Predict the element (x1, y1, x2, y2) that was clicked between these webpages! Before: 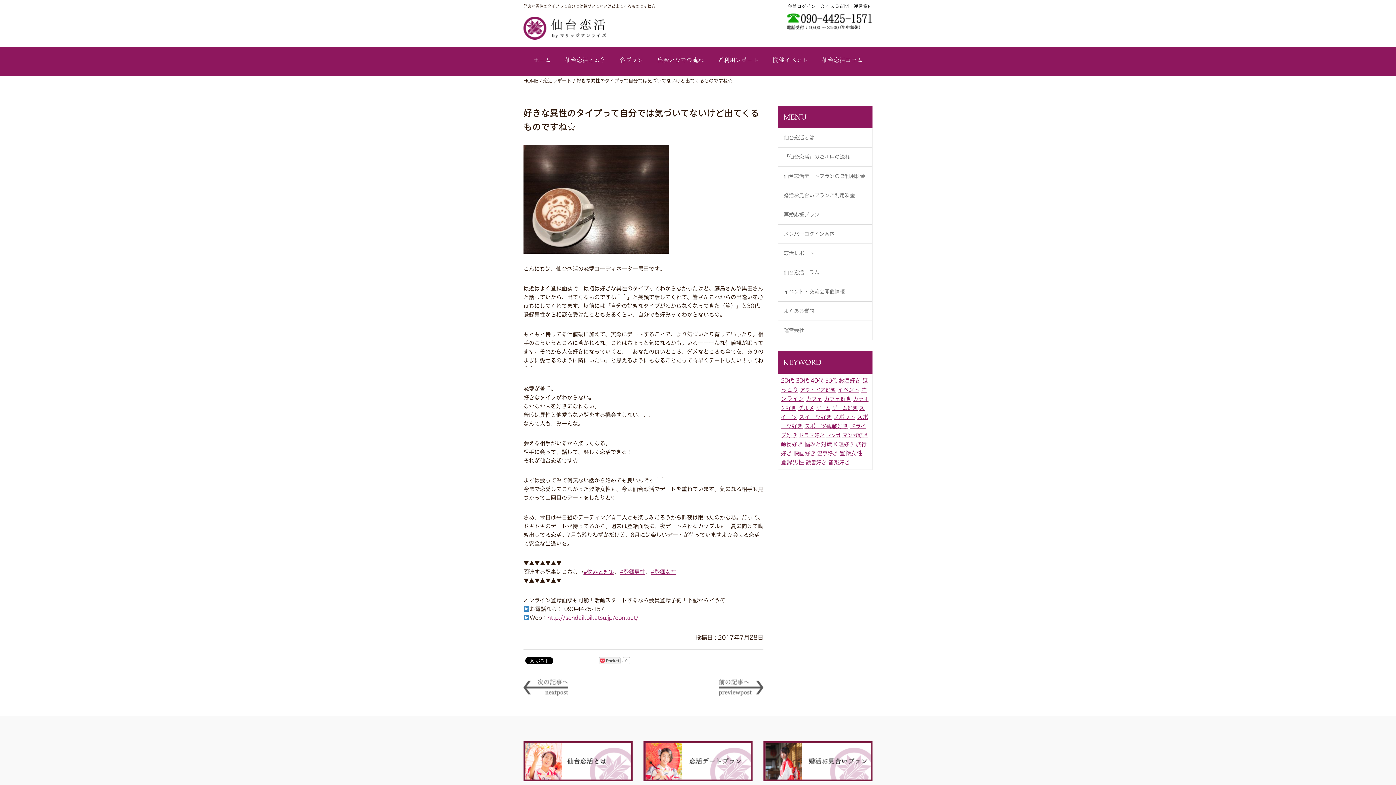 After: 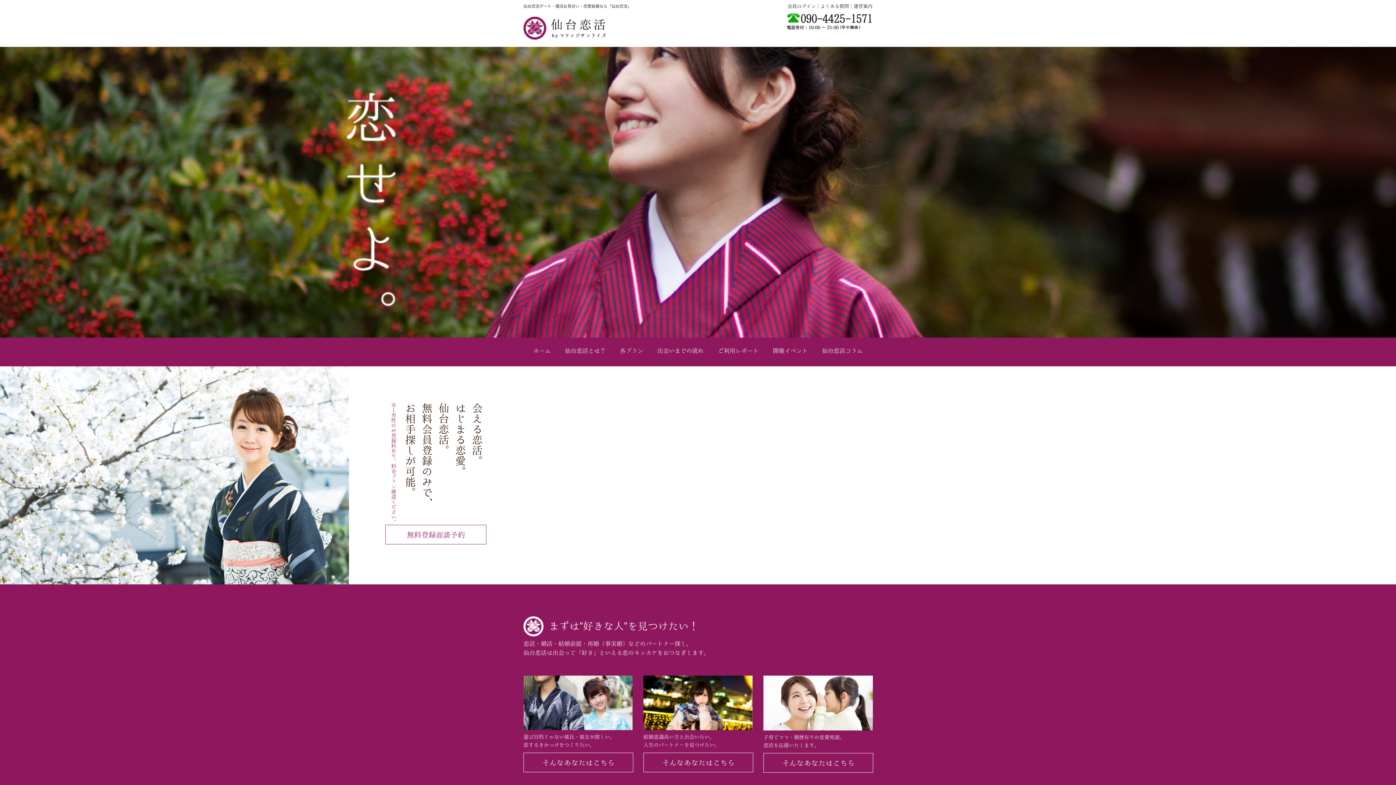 Action: label: HOME bbox: (523, 78, 538, 83)